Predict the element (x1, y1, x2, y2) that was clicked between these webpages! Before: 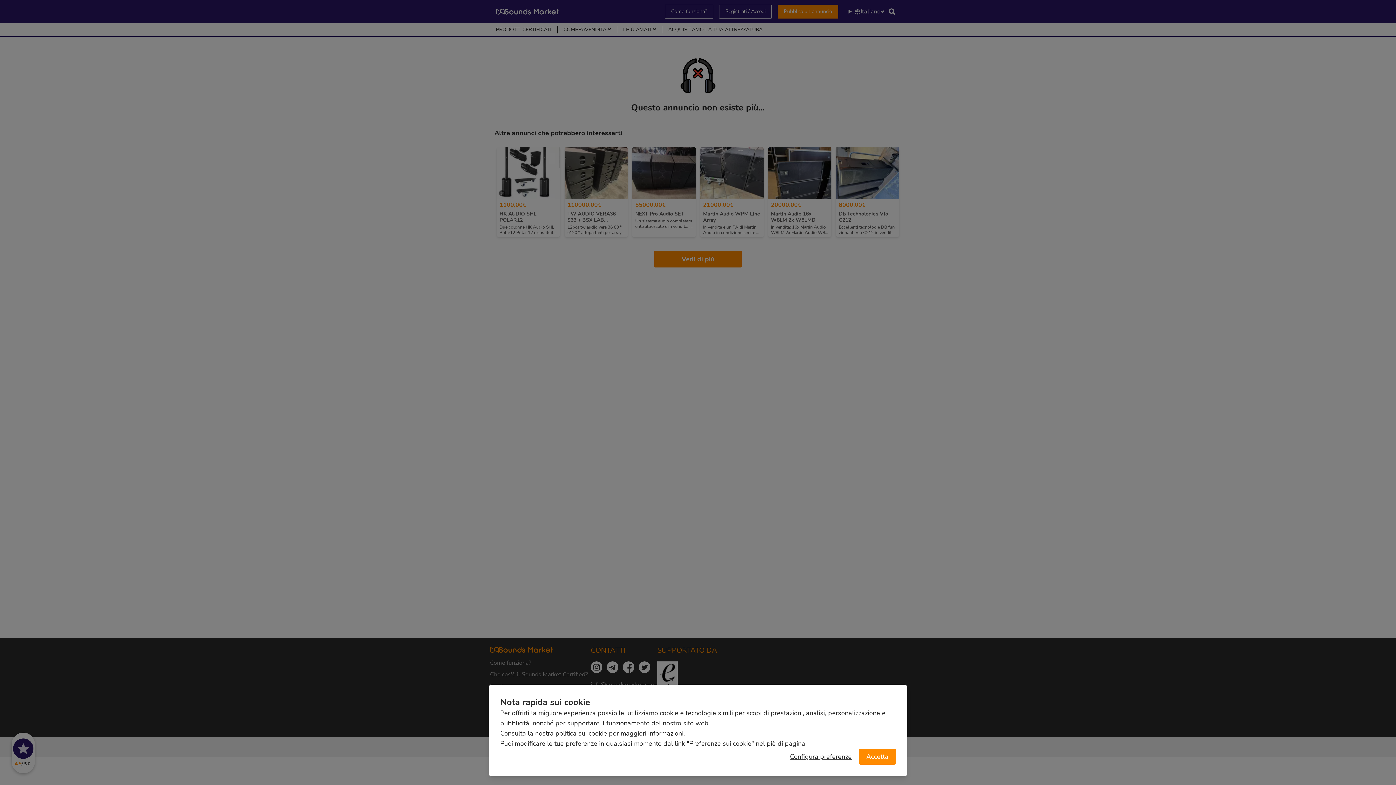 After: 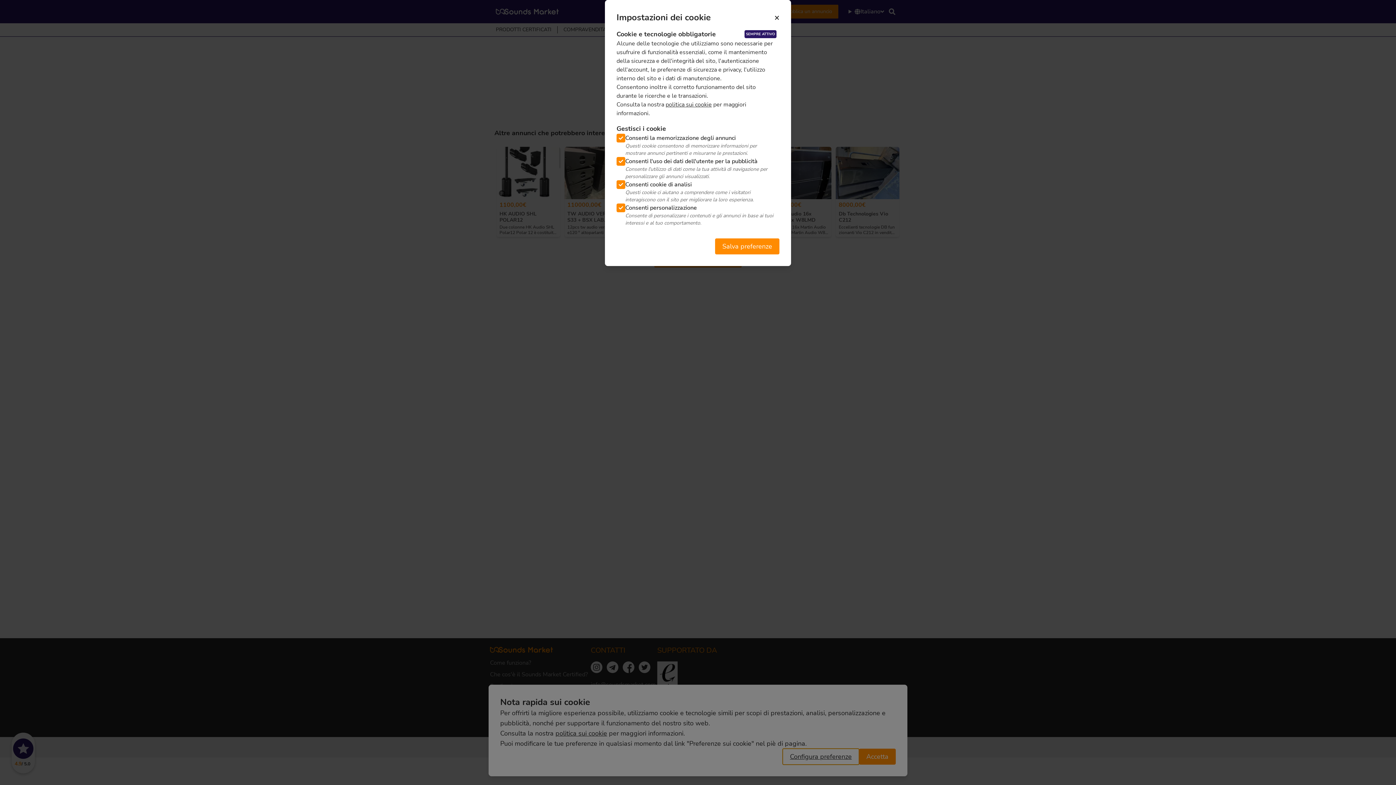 Action: label: Configura preferenze bbox: (782, 749, 859, 765)